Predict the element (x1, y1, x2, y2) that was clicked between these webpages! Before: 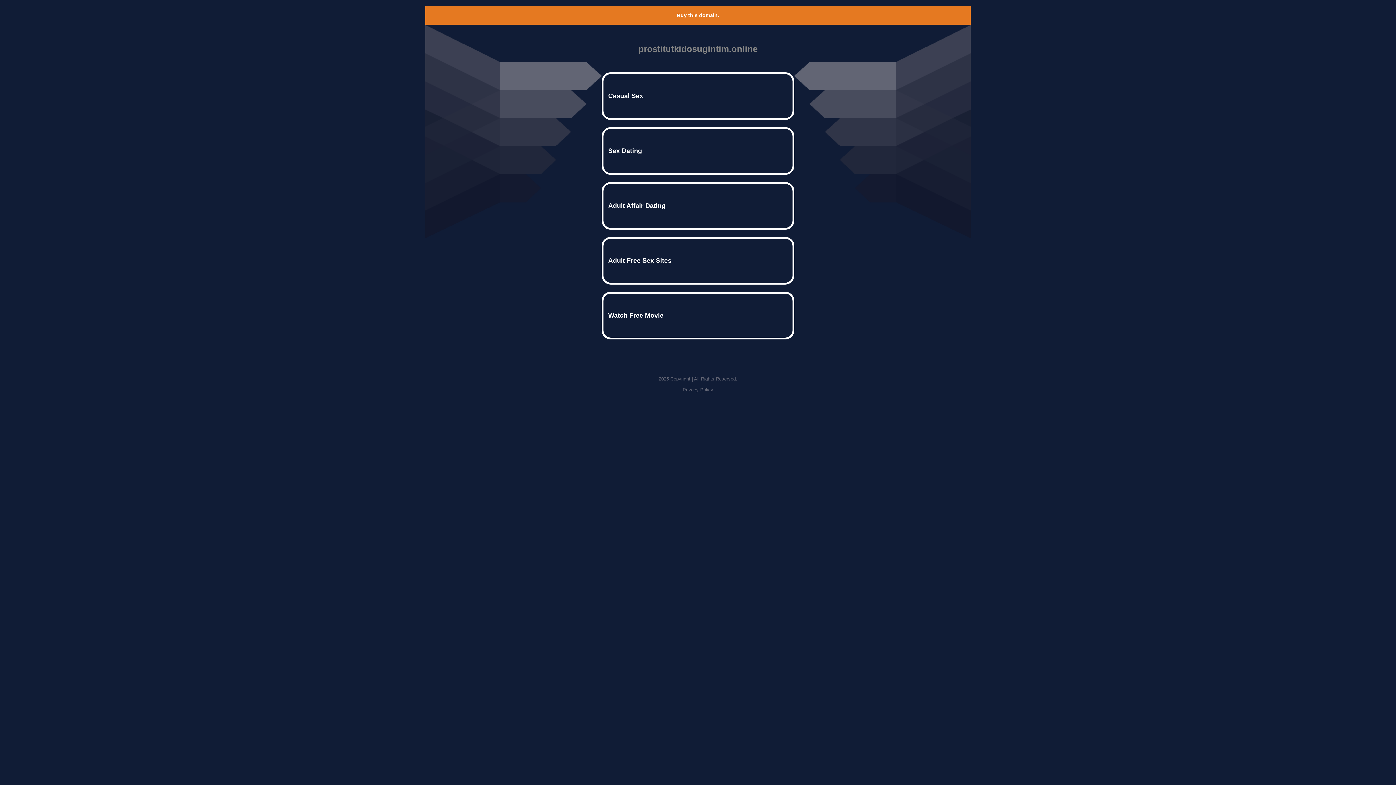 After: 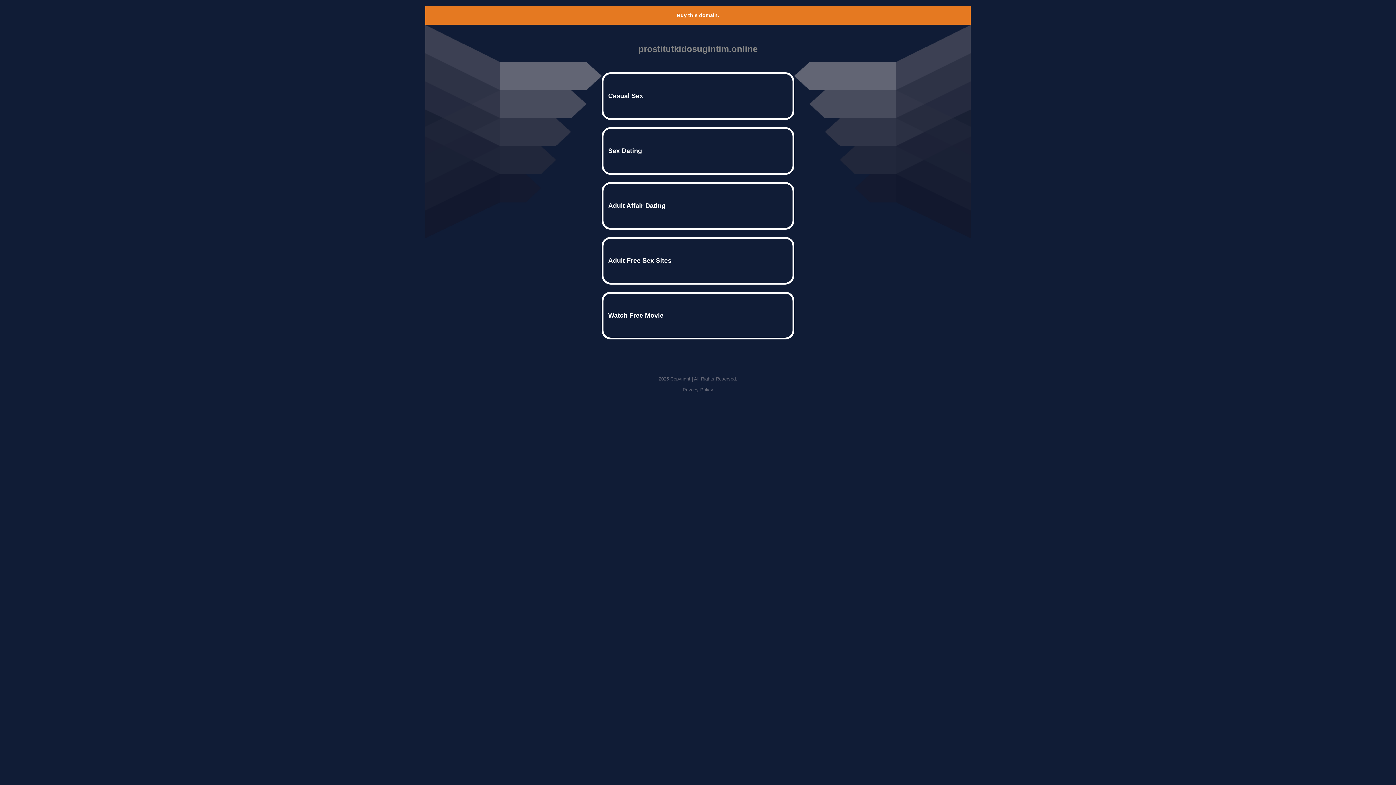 Action: label: Privacy Policy bbox: (682, 387, 713, 392)